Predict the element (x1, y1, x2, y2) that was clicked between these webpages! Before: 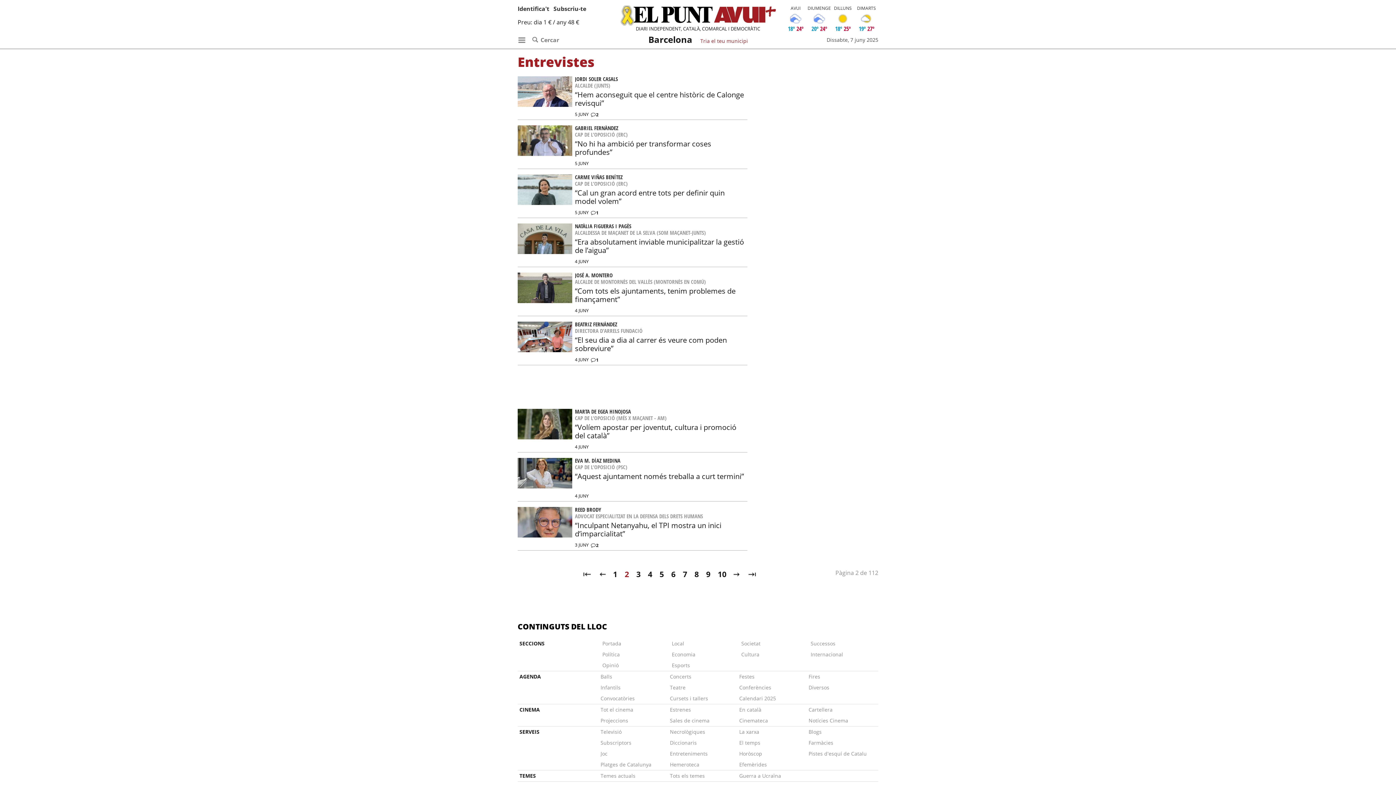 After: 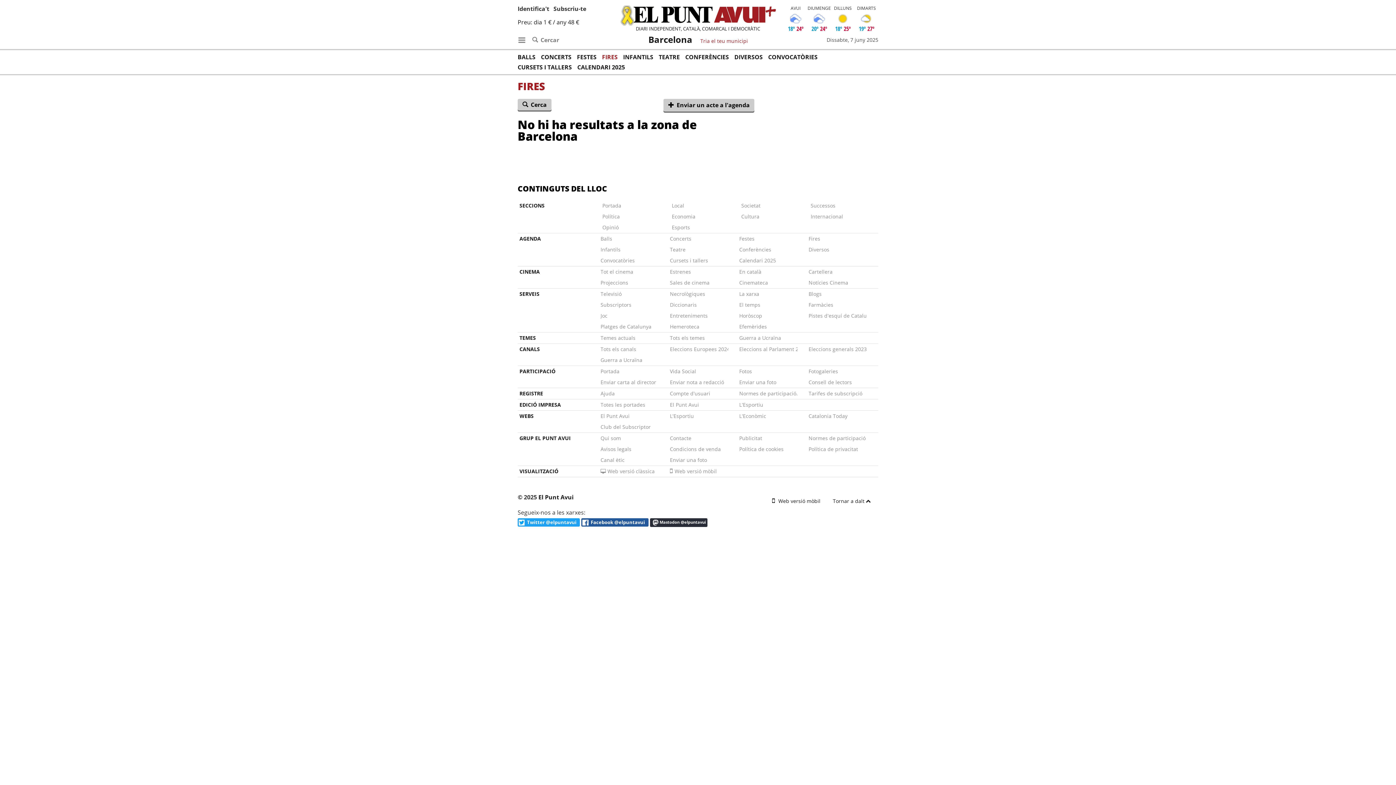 Action: label: Fires bbox: (808, 671, 867, 682)